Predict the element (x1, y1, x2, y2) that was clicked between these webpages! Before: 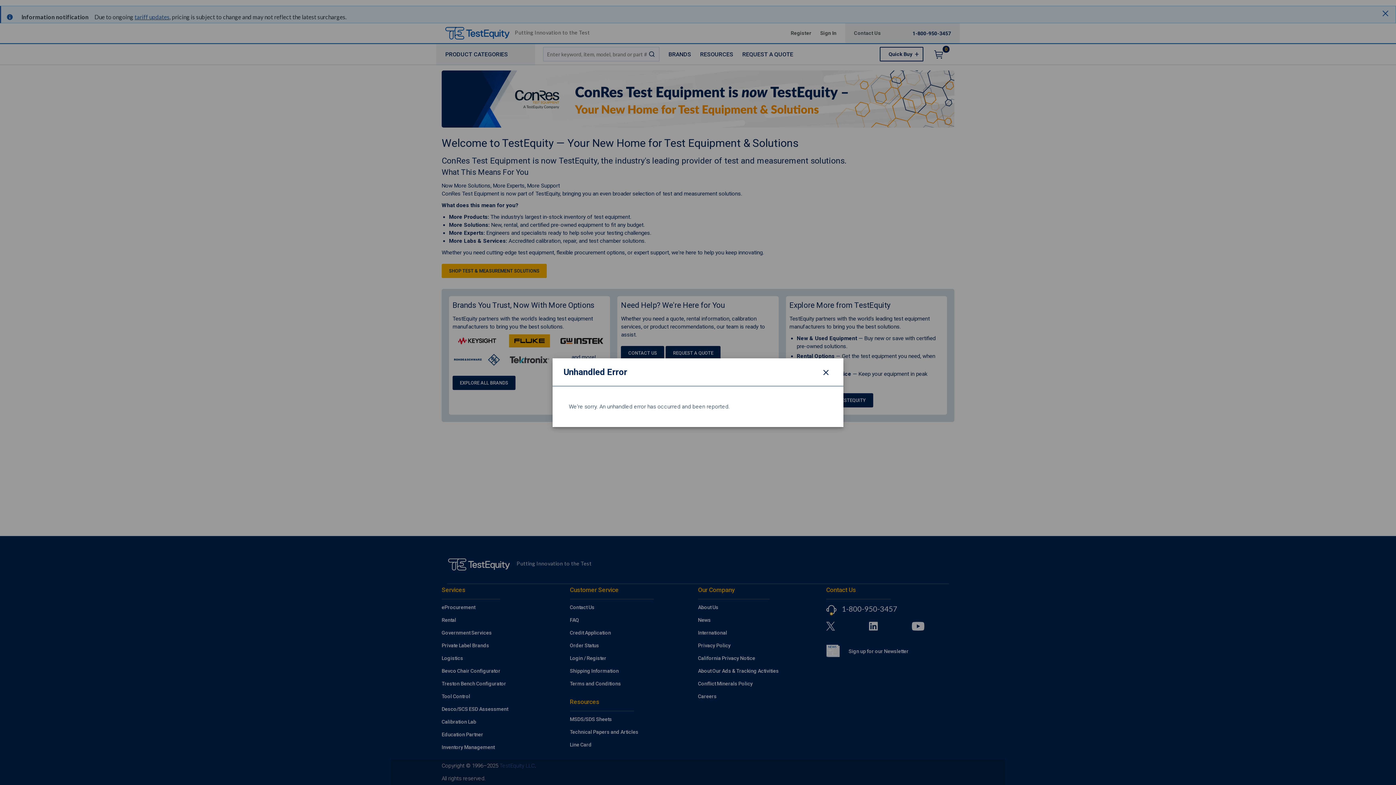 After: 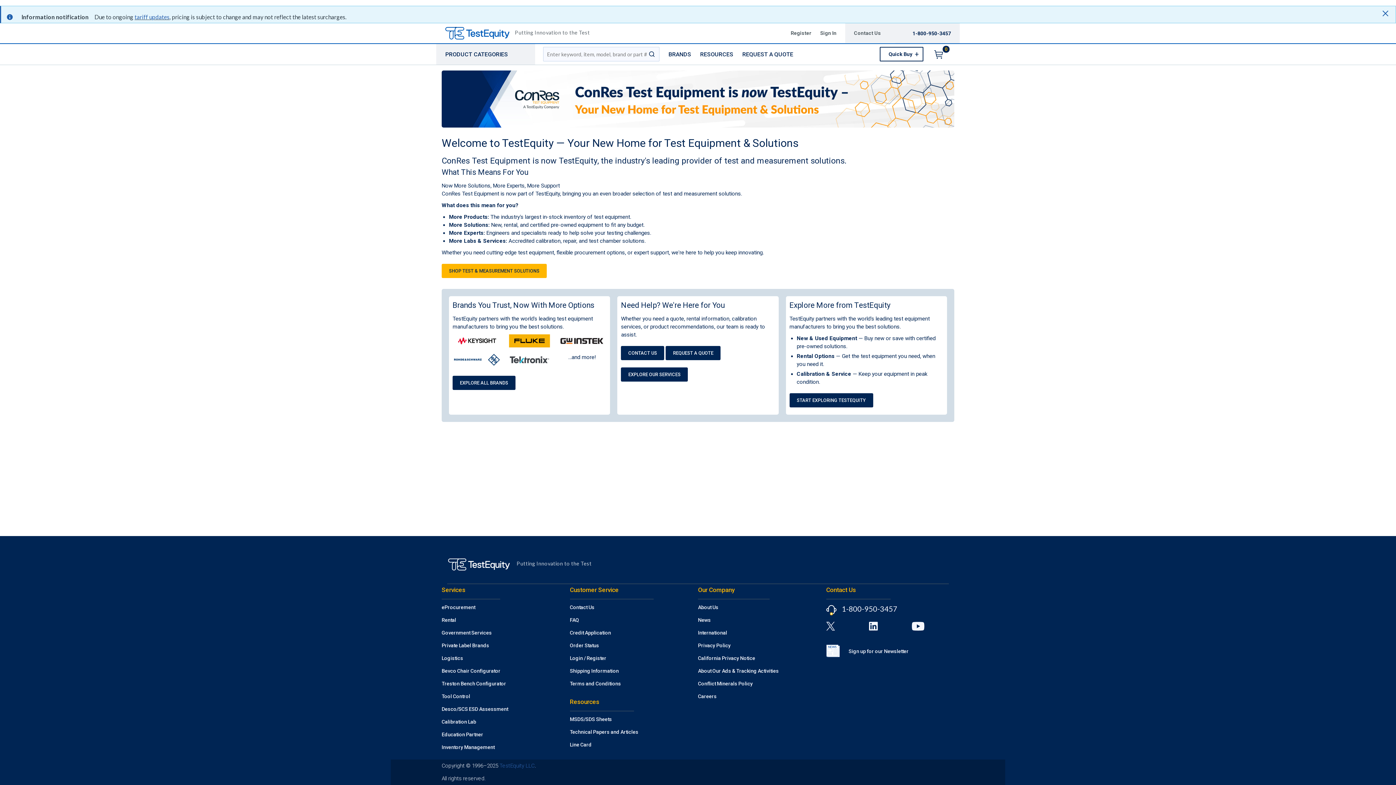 Action: bbox: (819, 365, 832, 378) label: Close modal